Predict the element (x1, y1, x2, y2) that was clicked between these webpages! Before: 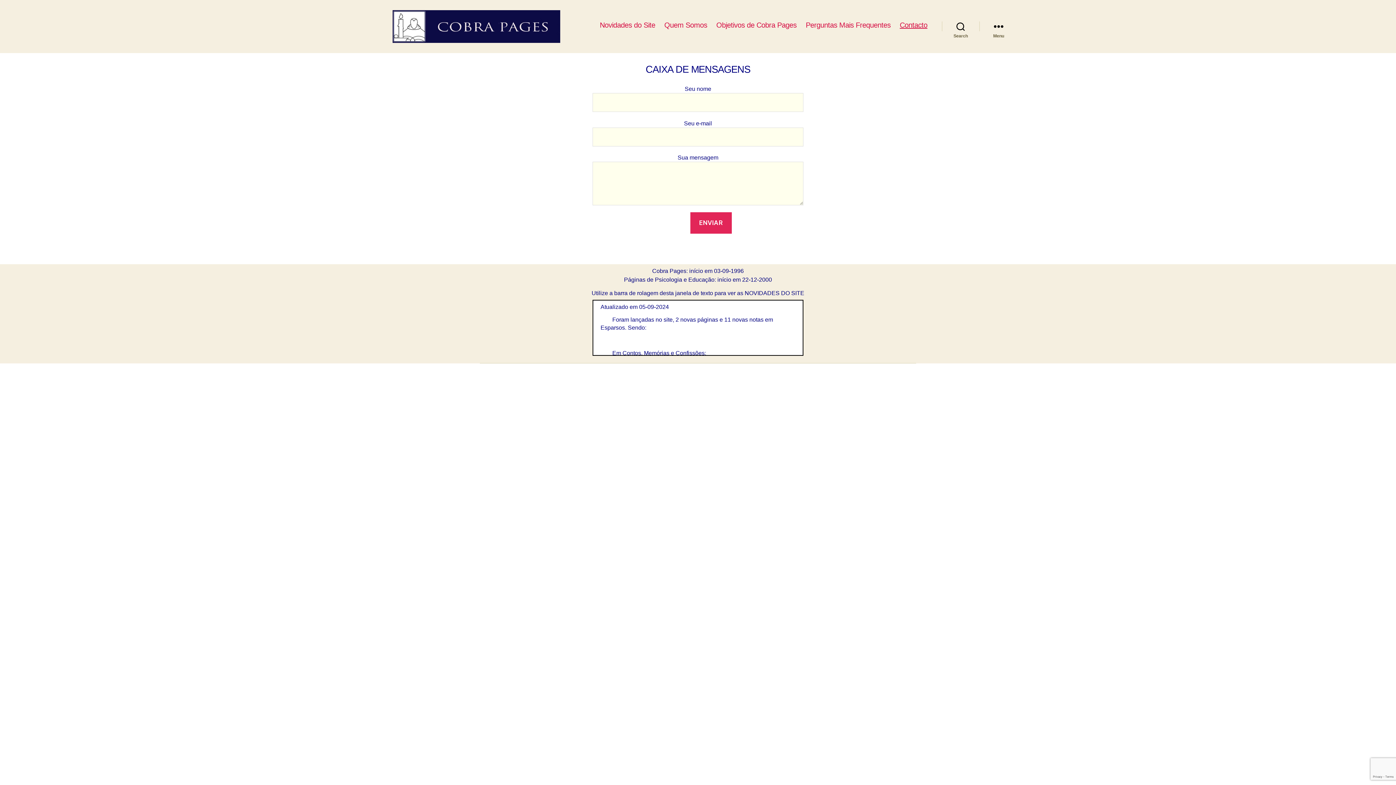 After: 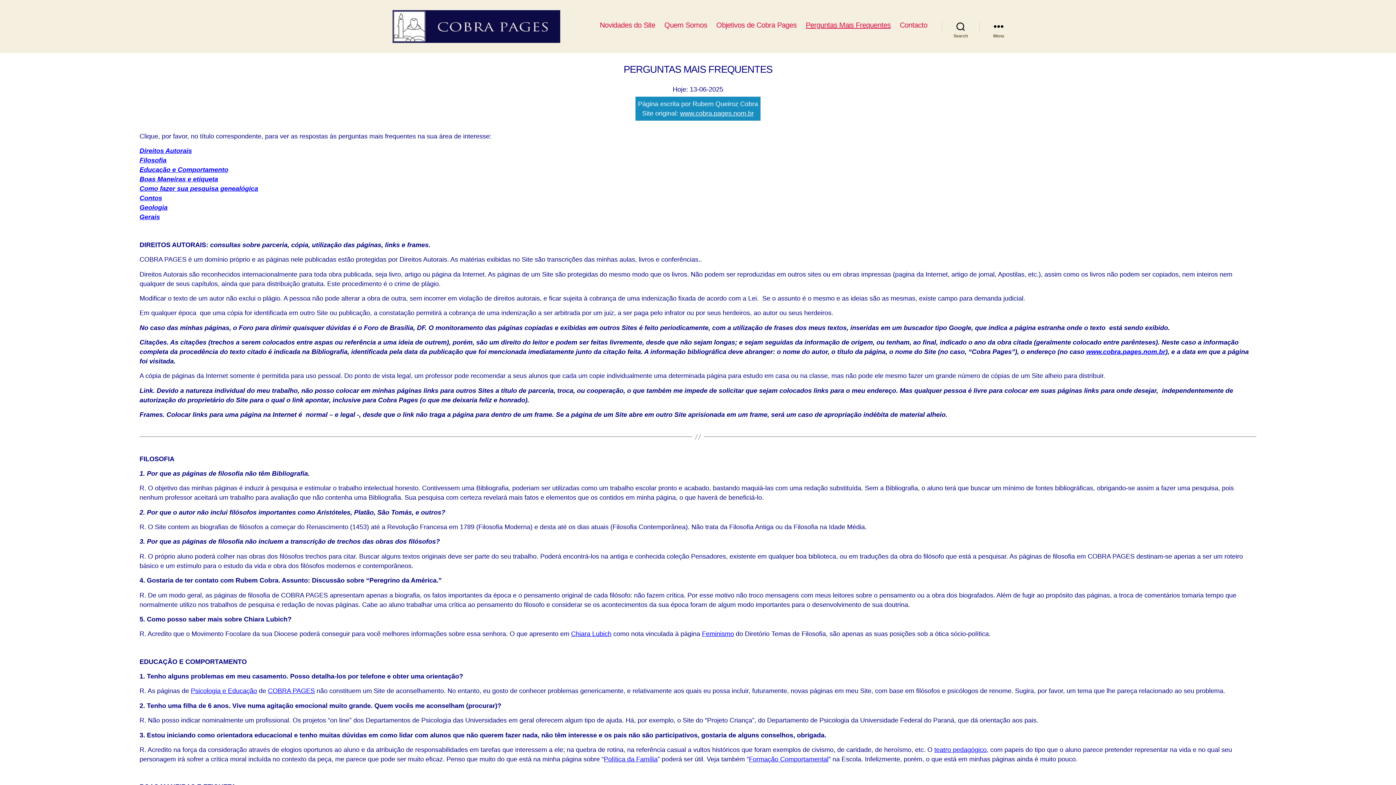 Action: bbox: (805, 20, 890, 29) label: Perguntas Mais Frequentes